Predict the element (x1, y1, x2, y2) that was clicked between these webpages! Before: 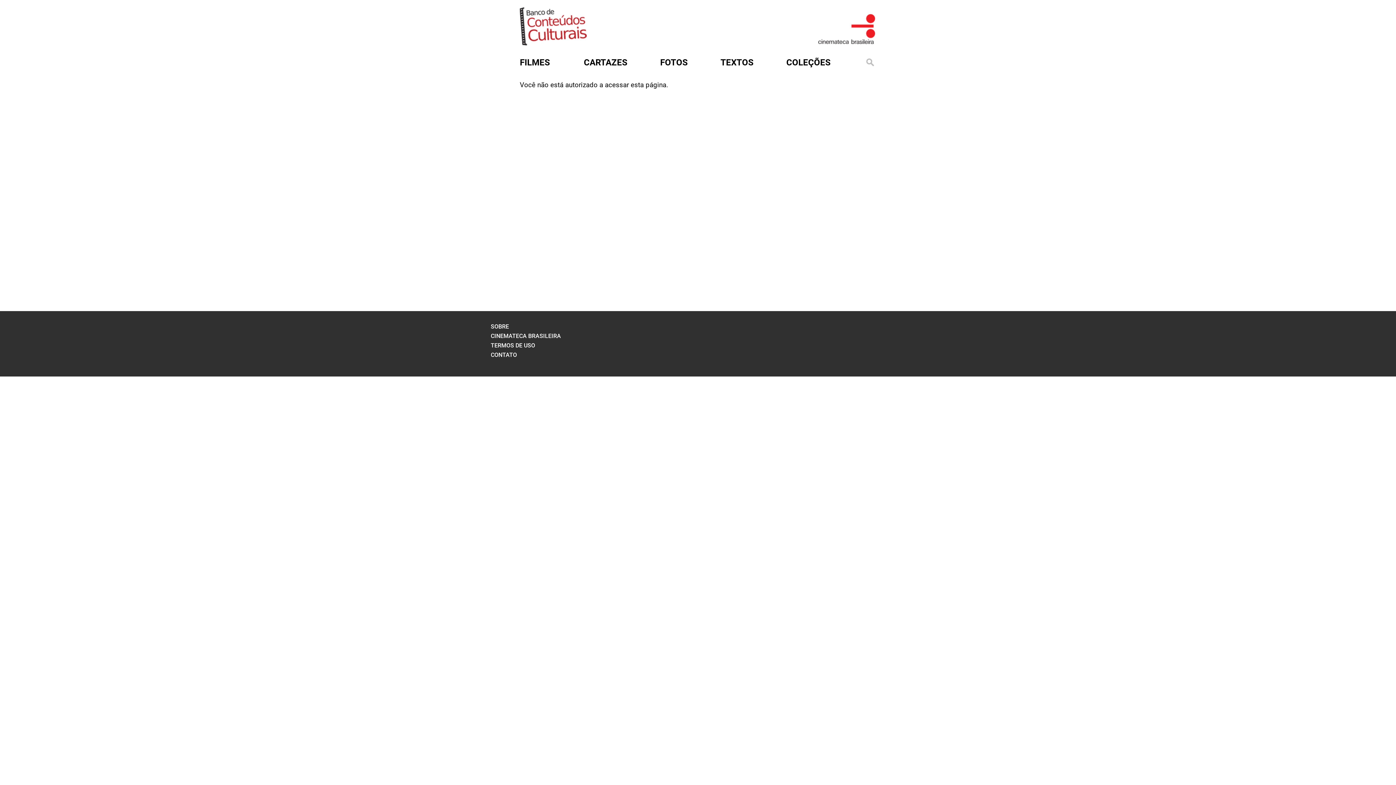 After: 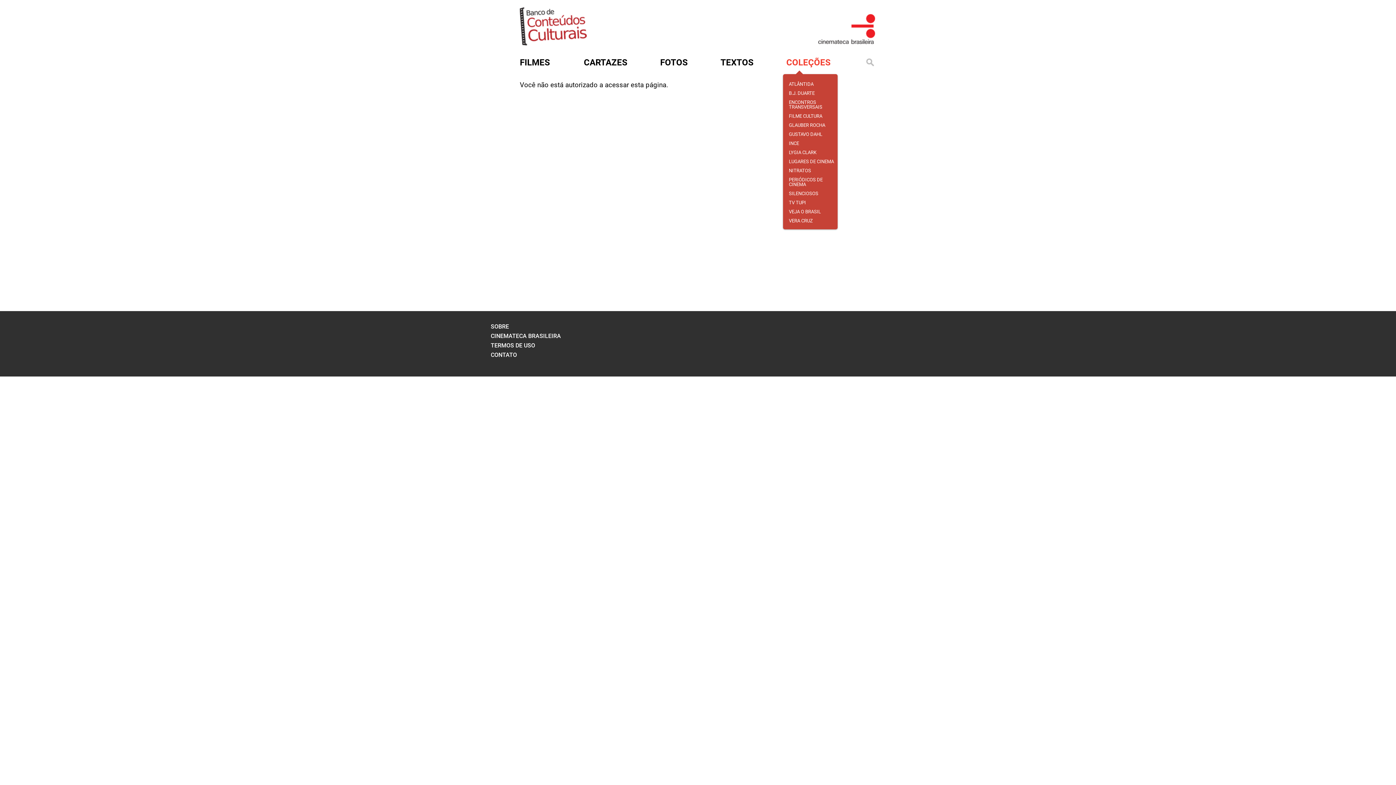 Action: bbox: (786, 57, 830, 67) label: COLEÇÕES